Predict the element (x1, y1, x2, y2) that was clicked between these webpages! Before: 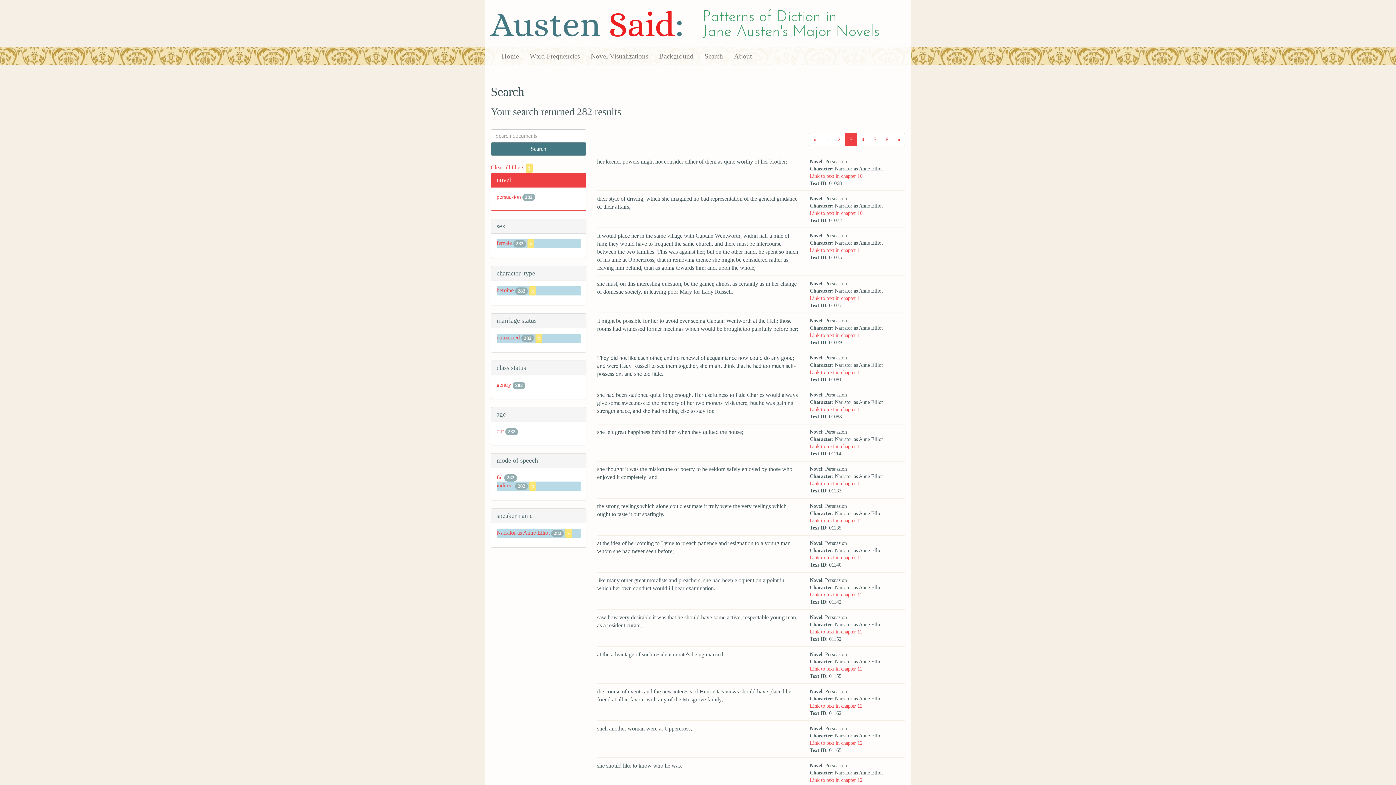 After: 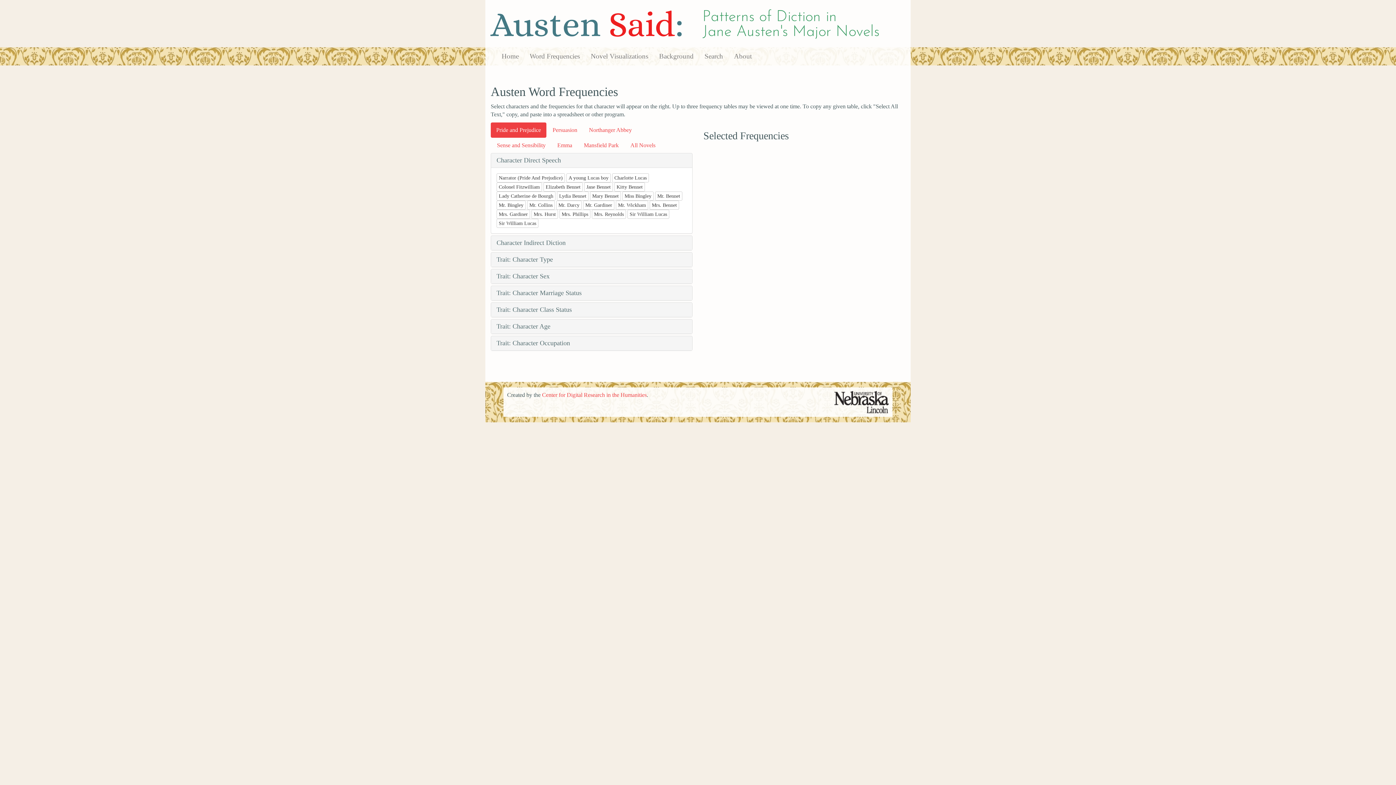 Action: bbox: (524, 47, 585, 65) label: Word Frequencies